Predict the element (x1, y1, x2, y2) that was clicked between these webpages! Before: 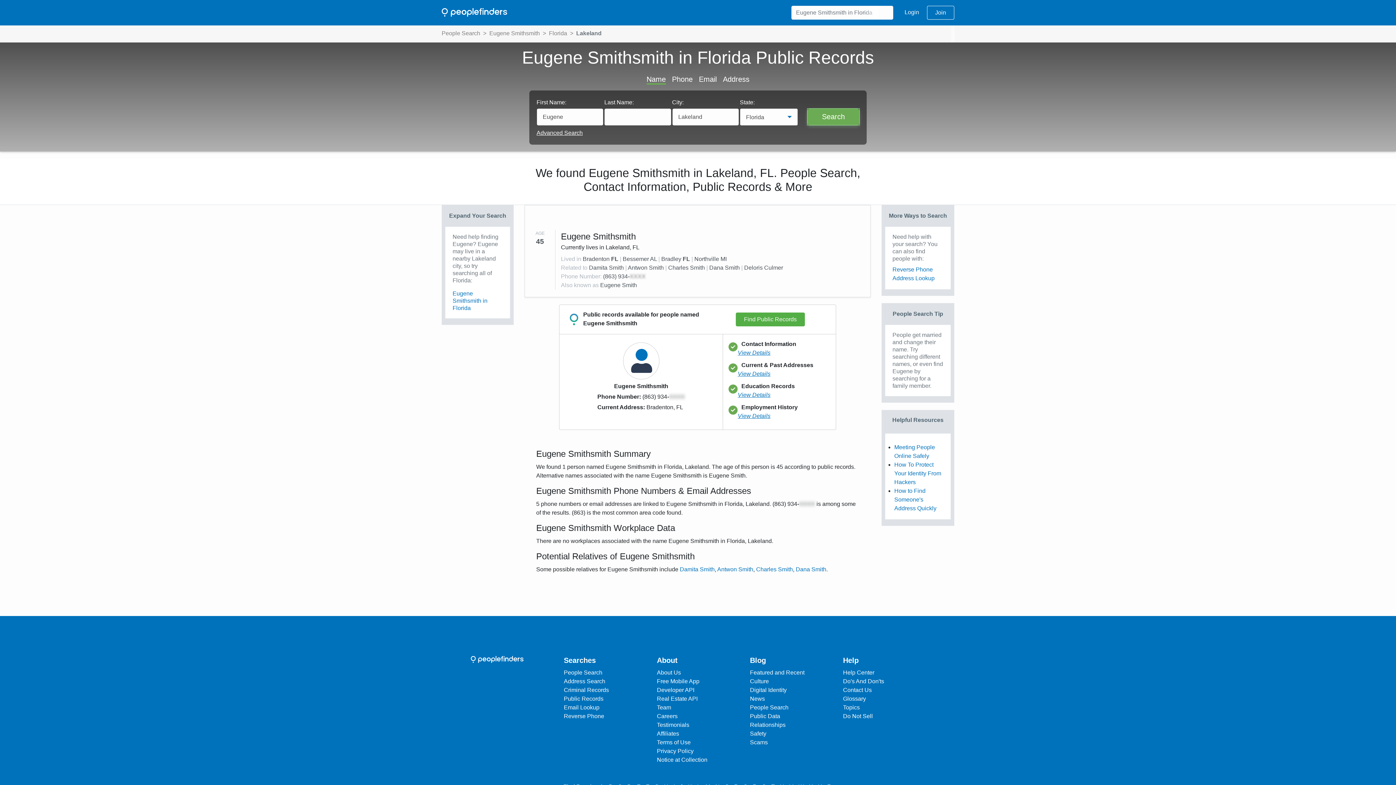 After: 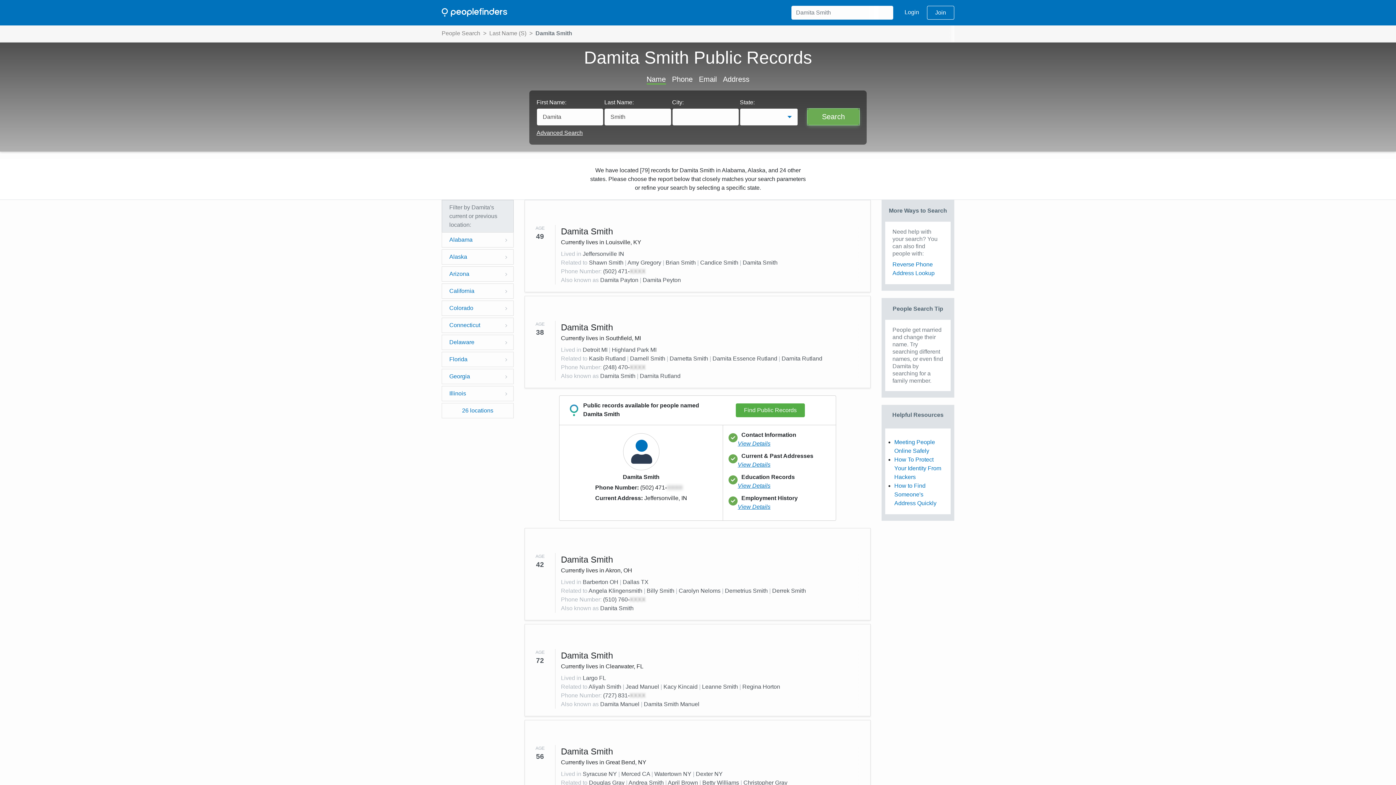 Action: label: Damita Smith bbox: (680, 566, 714, 572)